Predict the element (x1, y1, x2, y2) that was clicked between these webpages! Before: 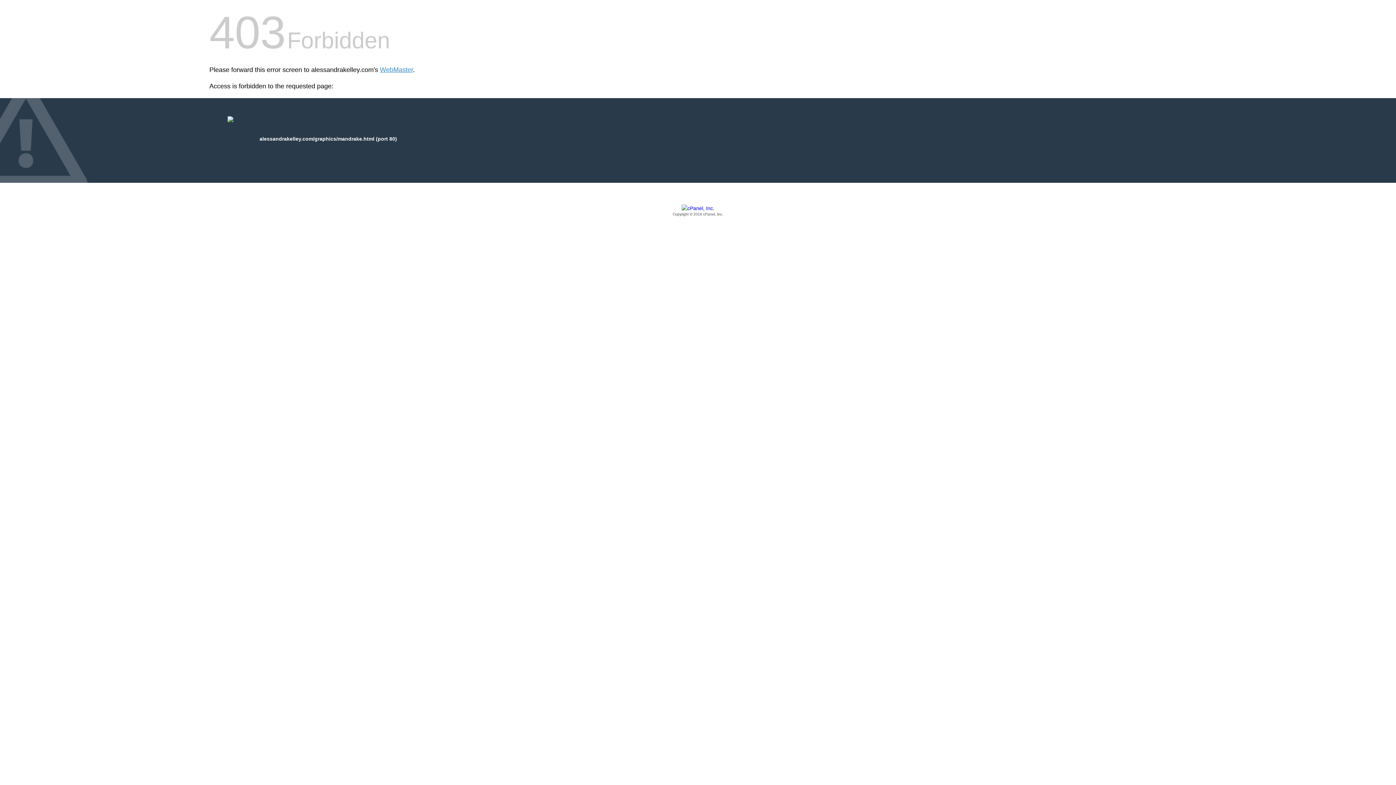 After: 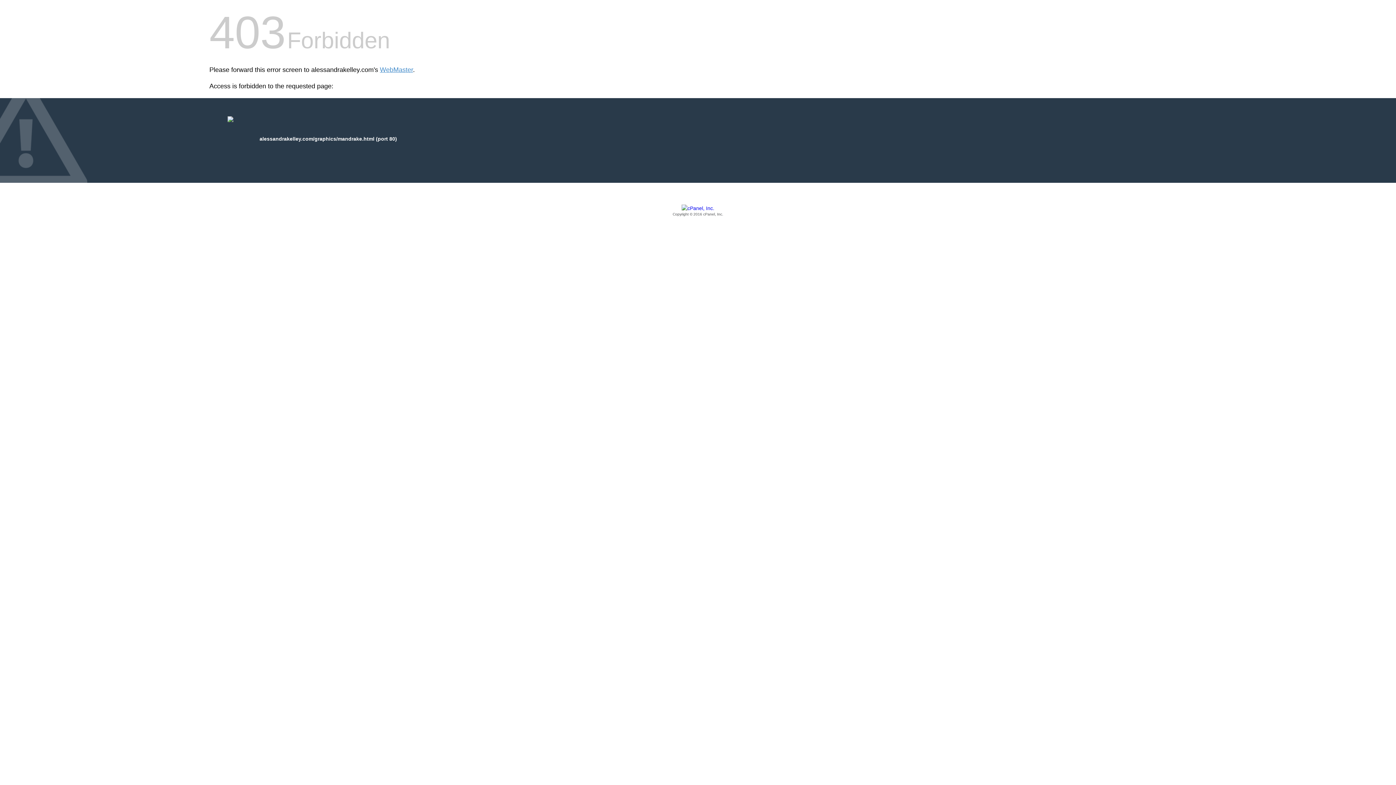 Action: bbox: (209, 205, 1186, 217) label: Copyright © 2016 cPanel, Inc.